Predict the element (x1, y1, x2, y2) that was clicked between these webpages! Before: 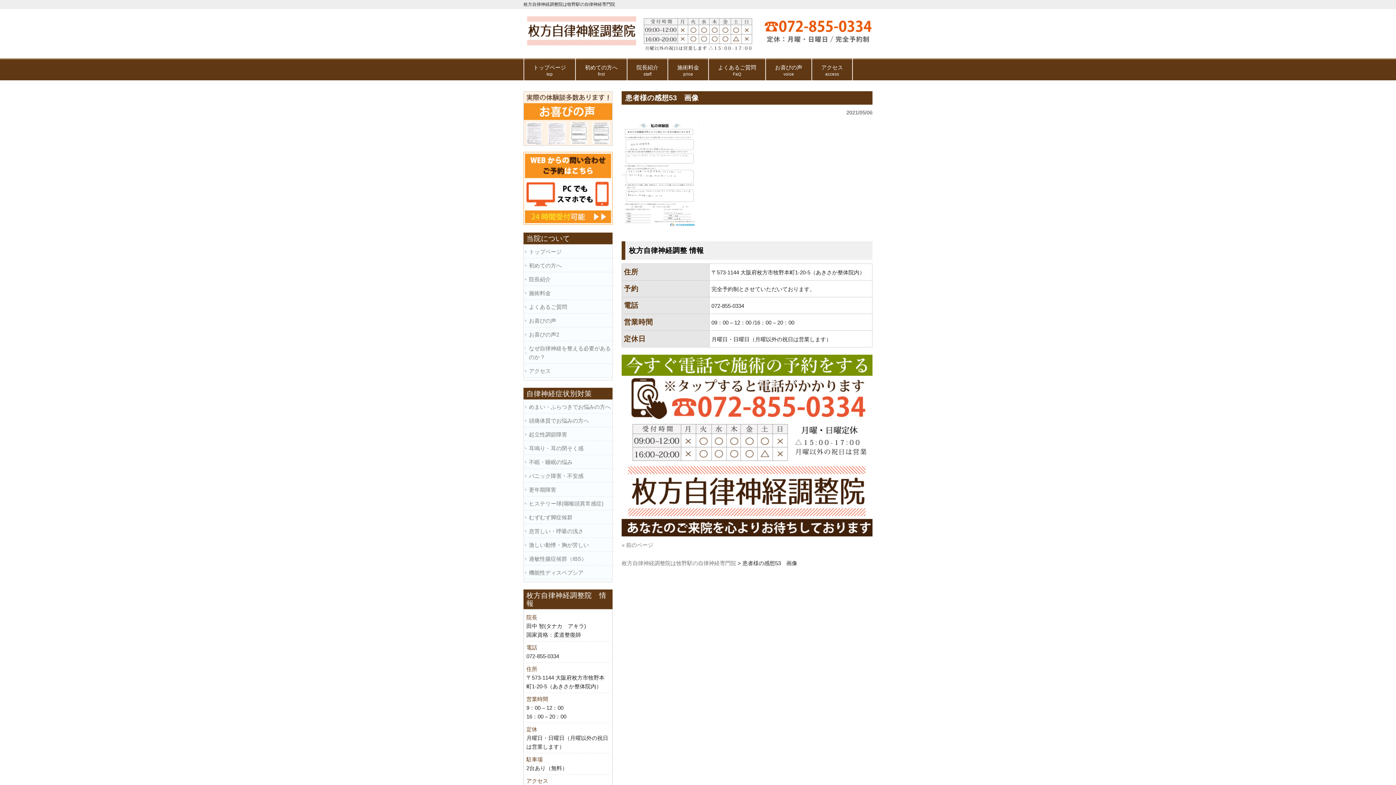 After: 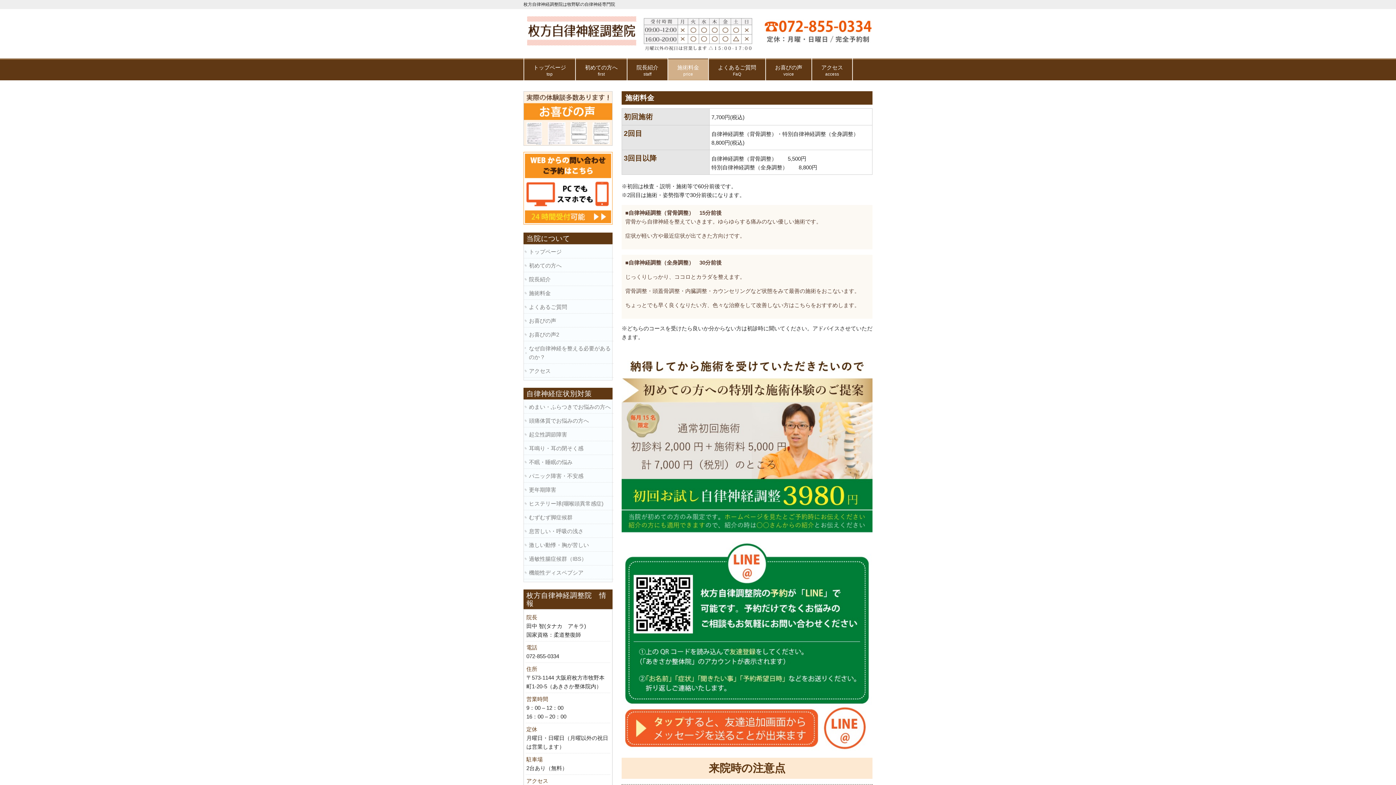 Action: bbox: (524, 289, 613, 297) label: 施術料金